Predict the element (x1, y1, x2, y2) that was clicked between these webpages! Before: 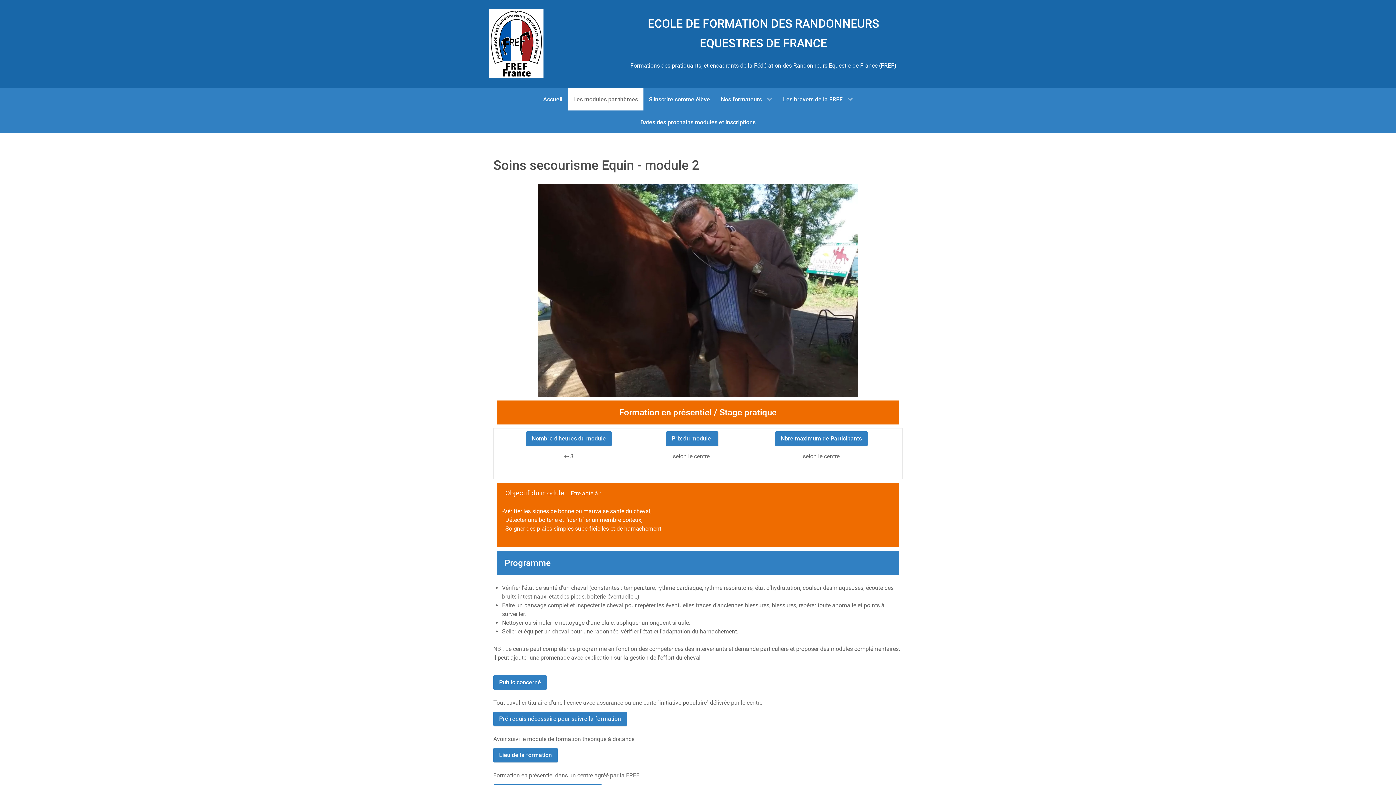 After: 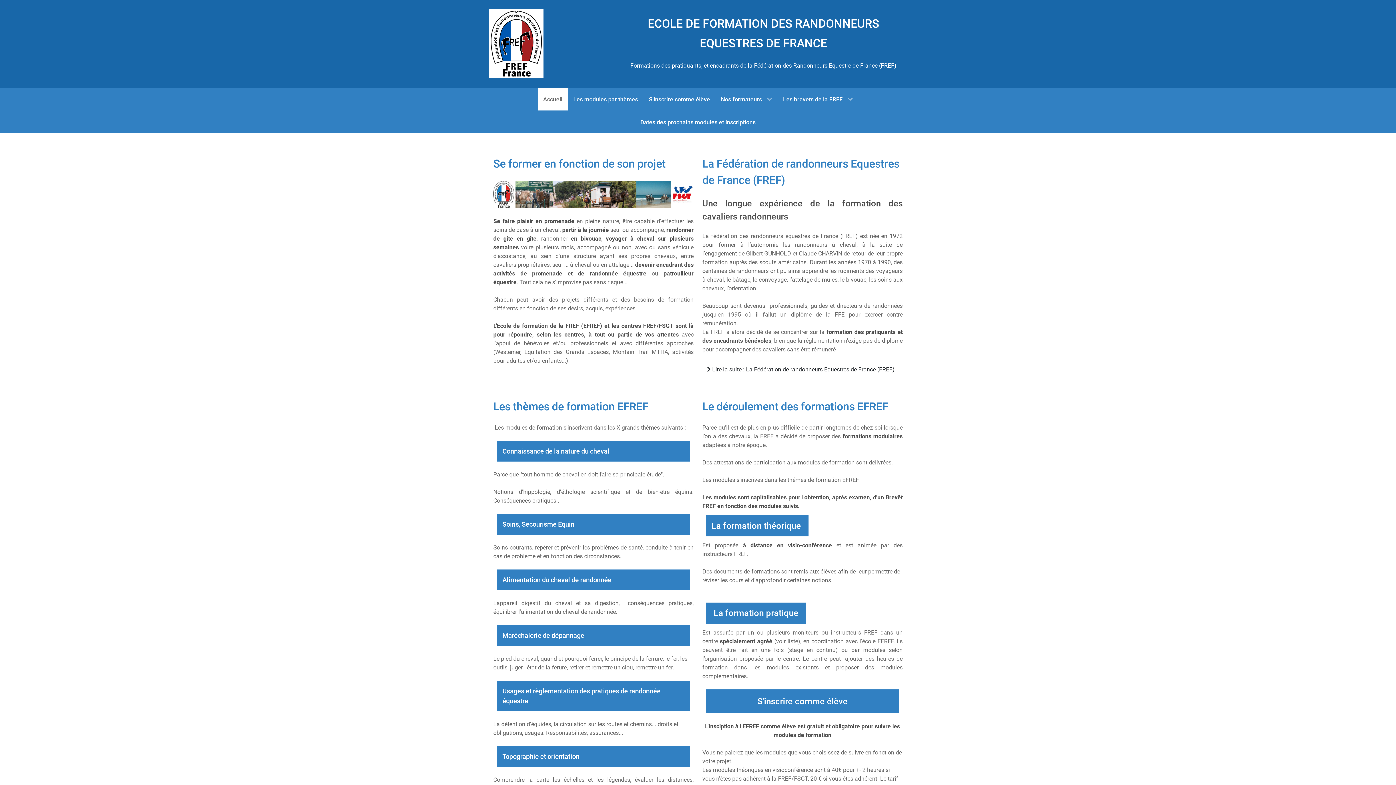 Action: label: Gantry 5 bbox: (489, 9, 543, 78)